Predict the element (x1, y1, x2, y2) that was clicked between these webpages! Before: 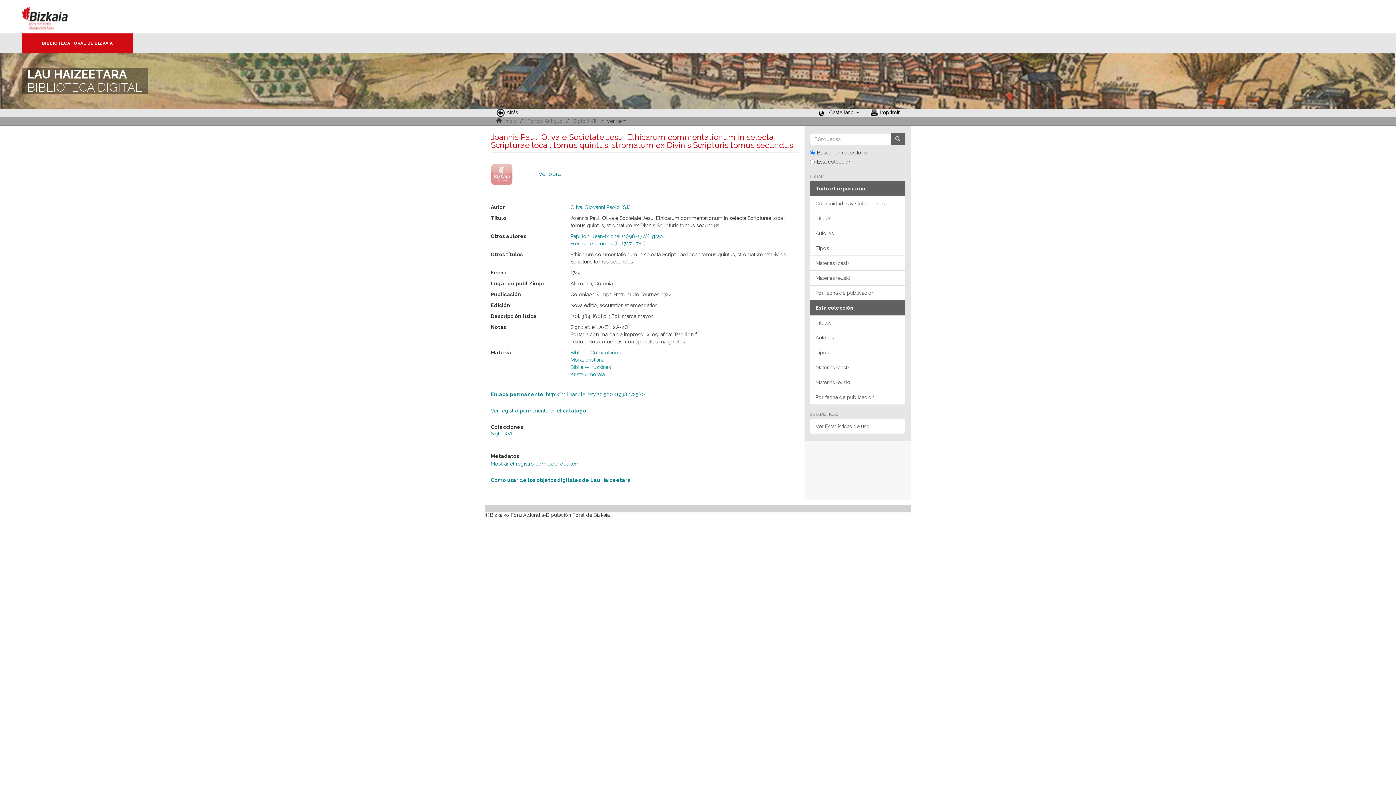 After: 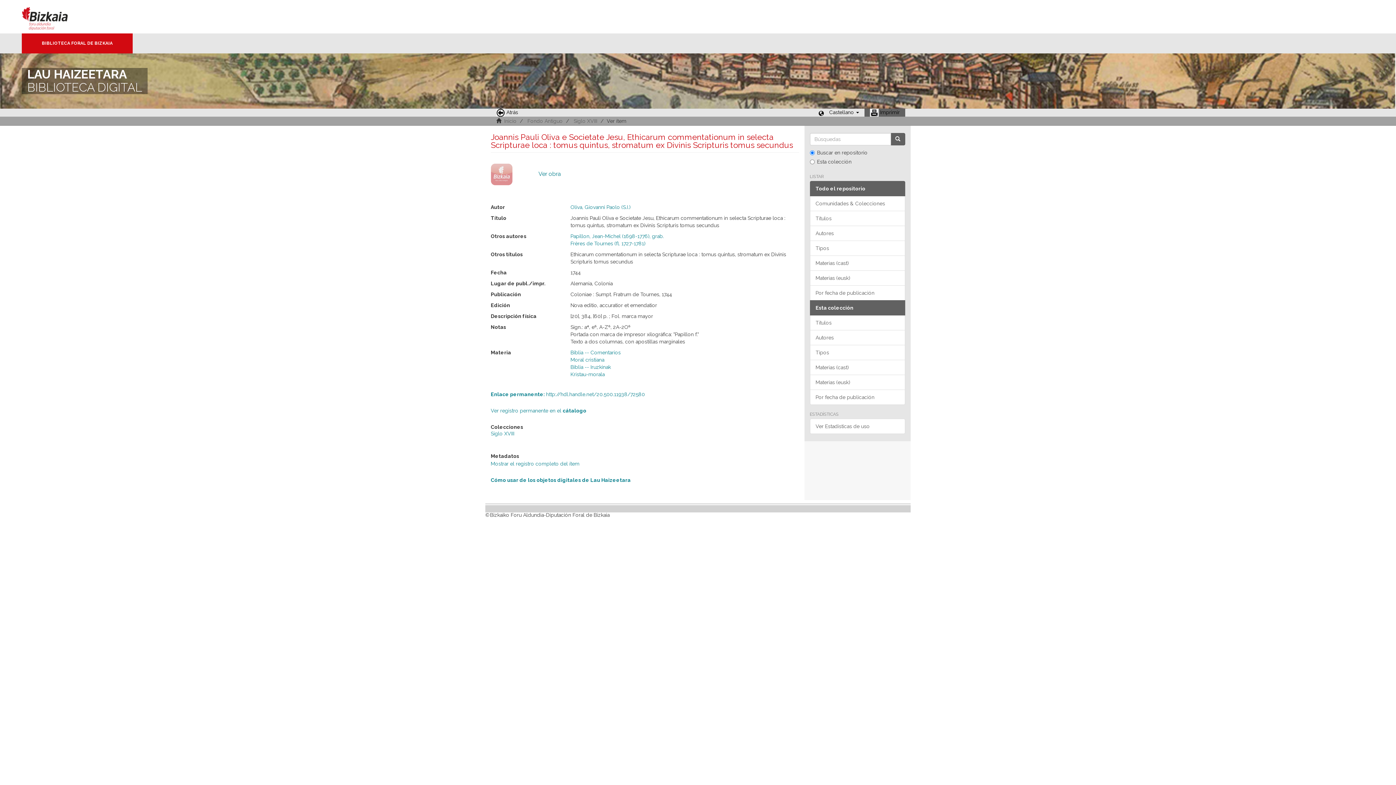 Action: label: Imprimir bbox: (864, 108, 905, 116)